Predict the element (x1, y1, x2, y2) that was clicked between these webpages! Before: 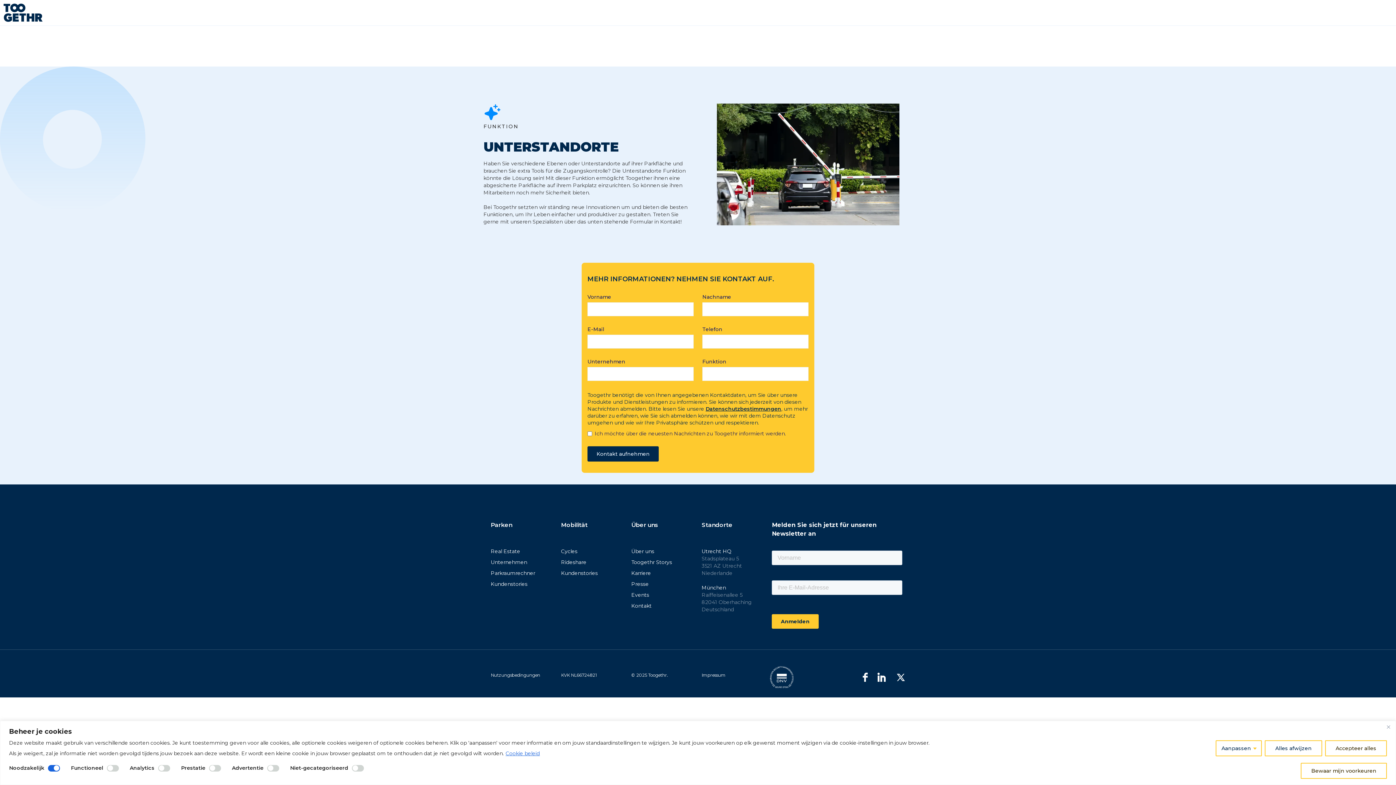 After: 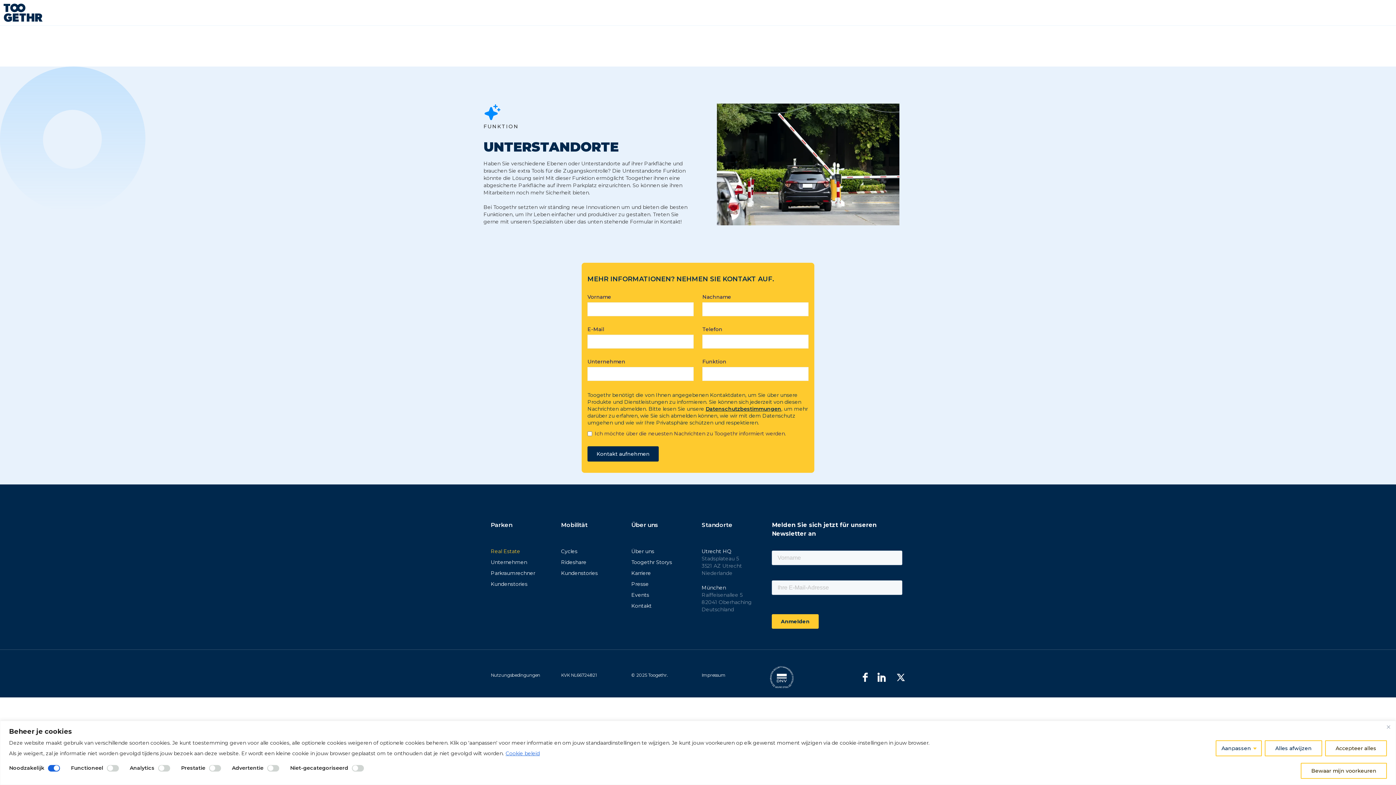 Action: bbox: (490, 547, 553, 555) label: Real Estate